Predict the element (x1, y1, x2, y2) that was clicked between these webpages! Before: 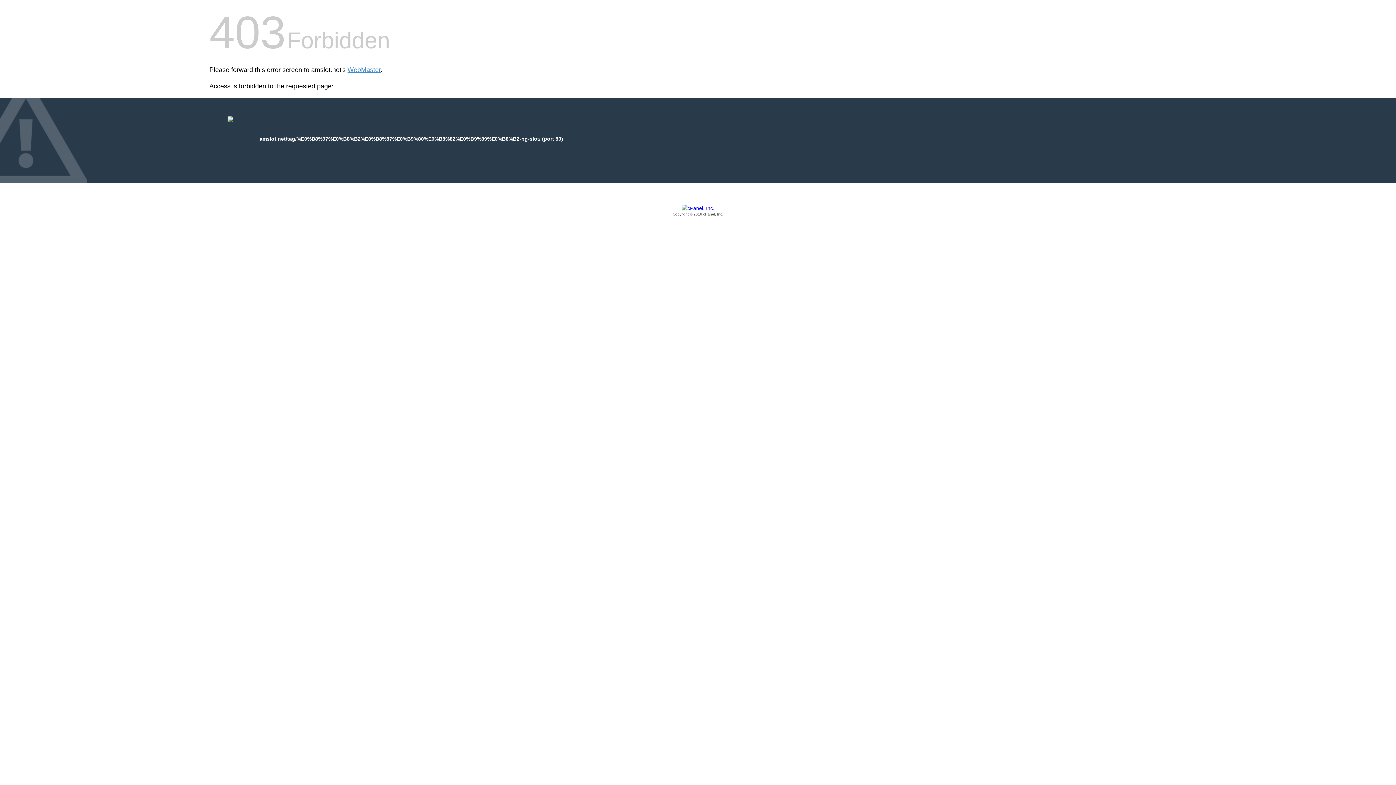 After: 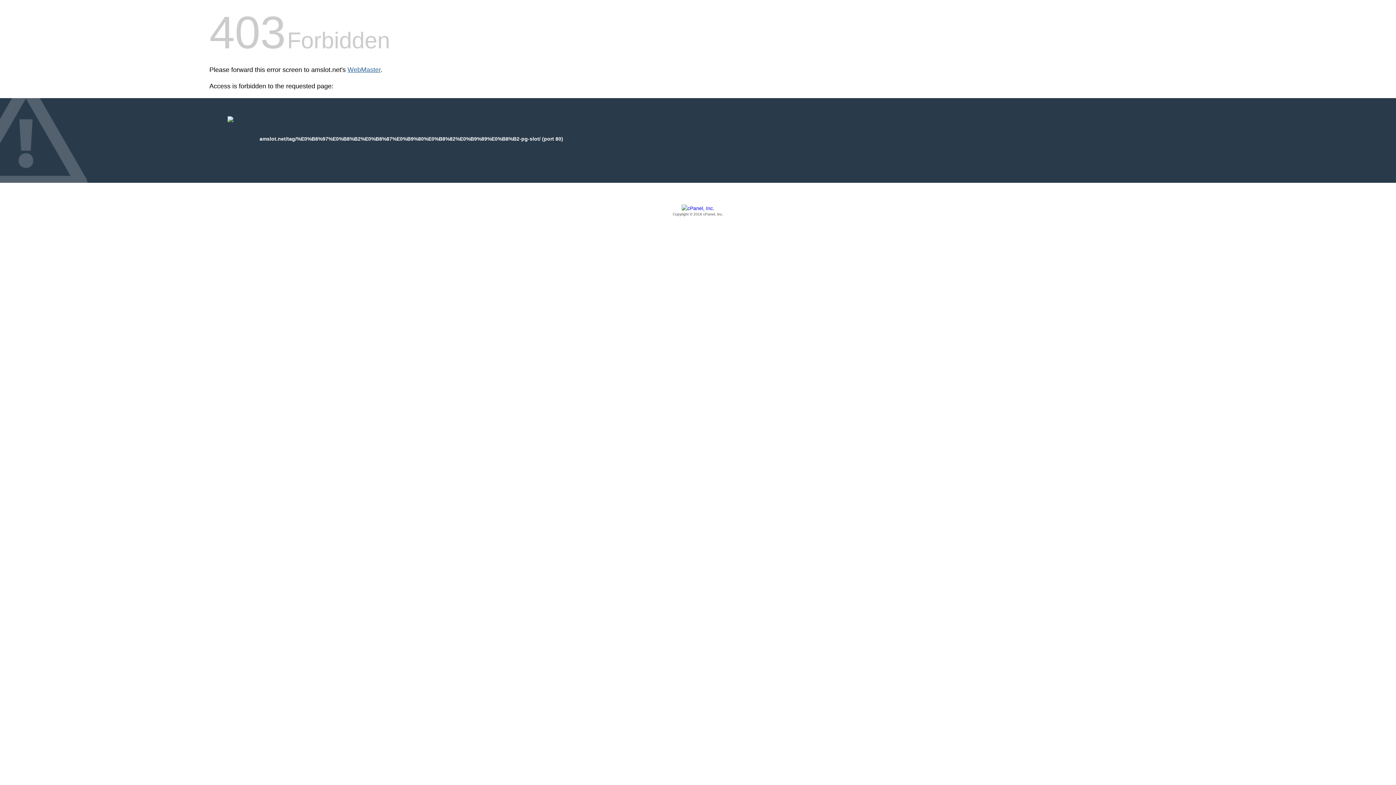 Action: bbox: (347, 66, 380, 73) label: WebMaster